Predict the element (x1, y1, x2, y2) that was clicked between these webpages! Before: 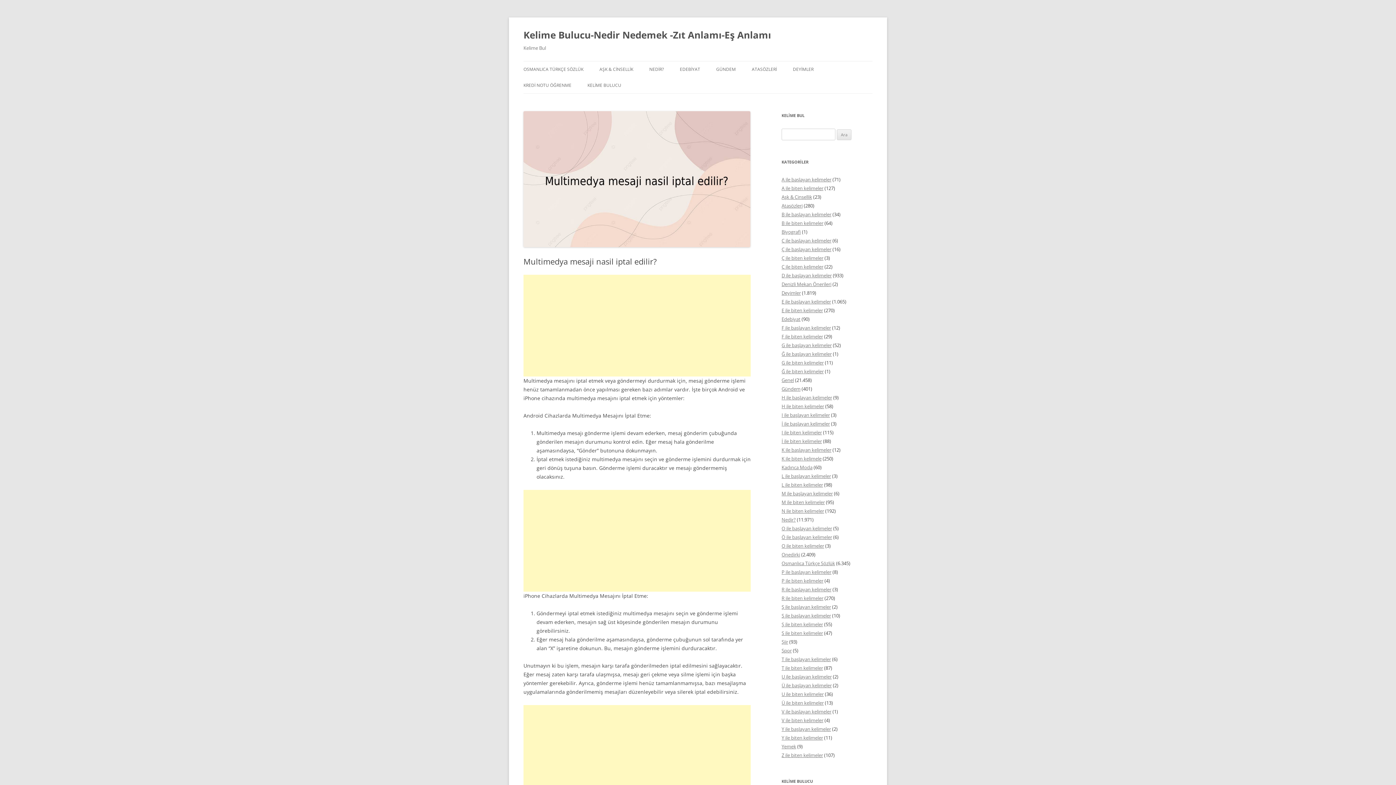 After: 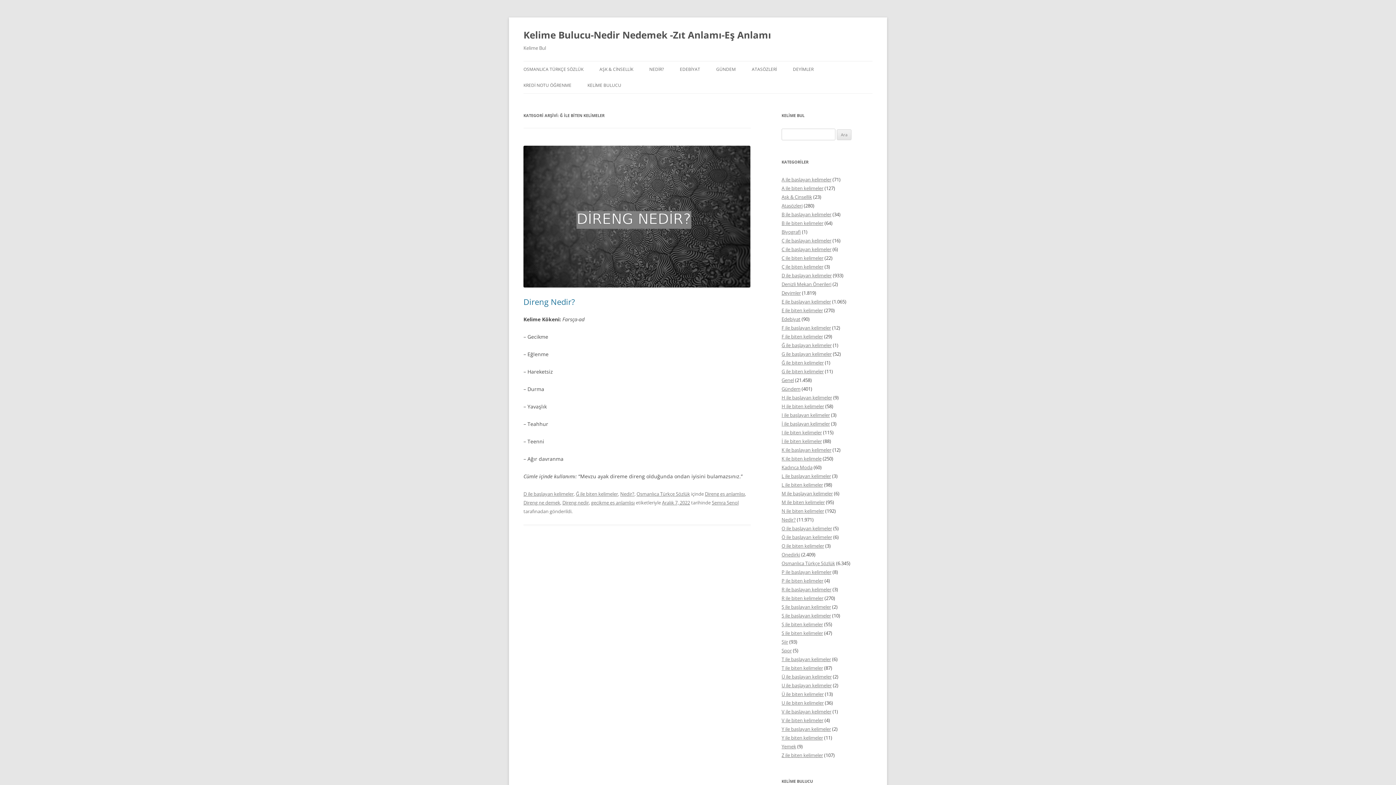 Action: label: Ğ ile biten kelimeler bbox: (781, 368, 824, 374)